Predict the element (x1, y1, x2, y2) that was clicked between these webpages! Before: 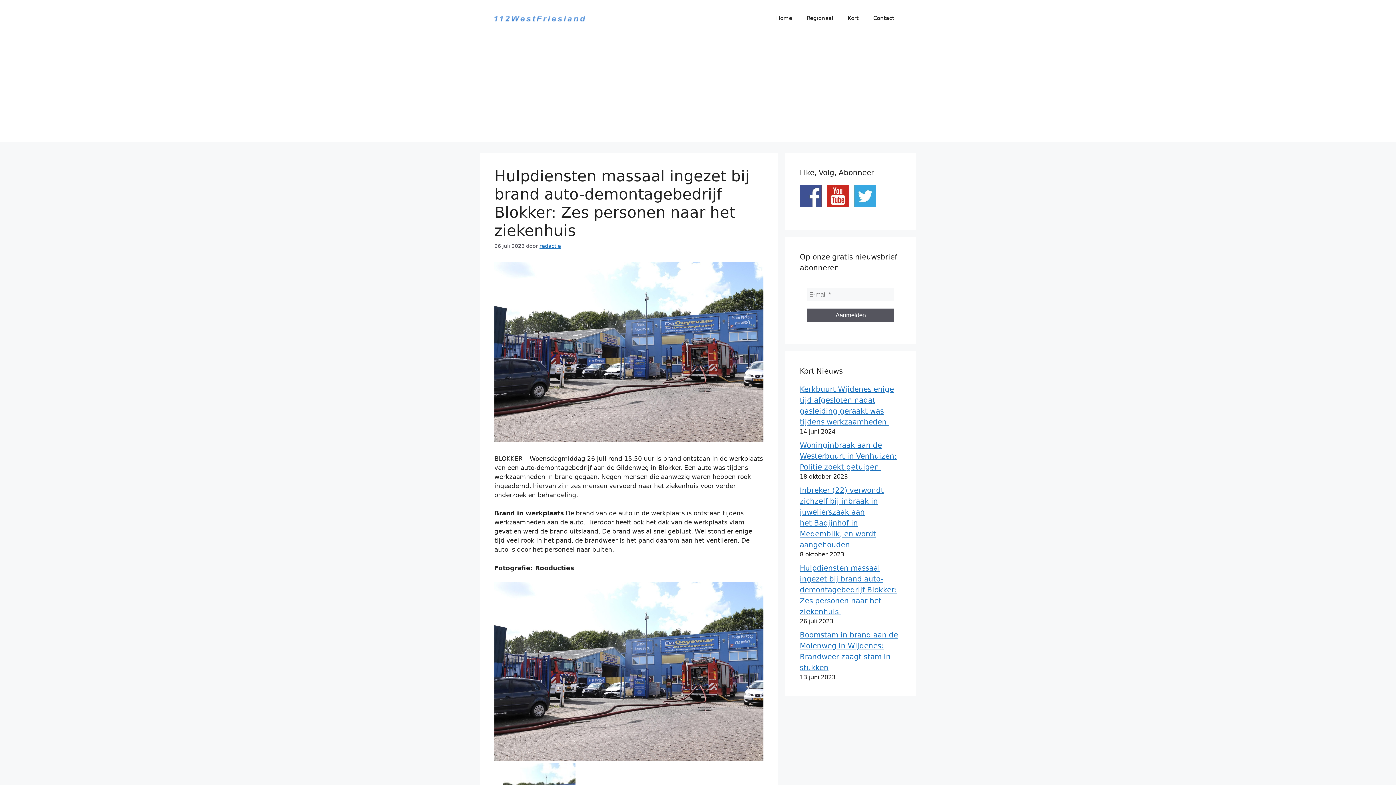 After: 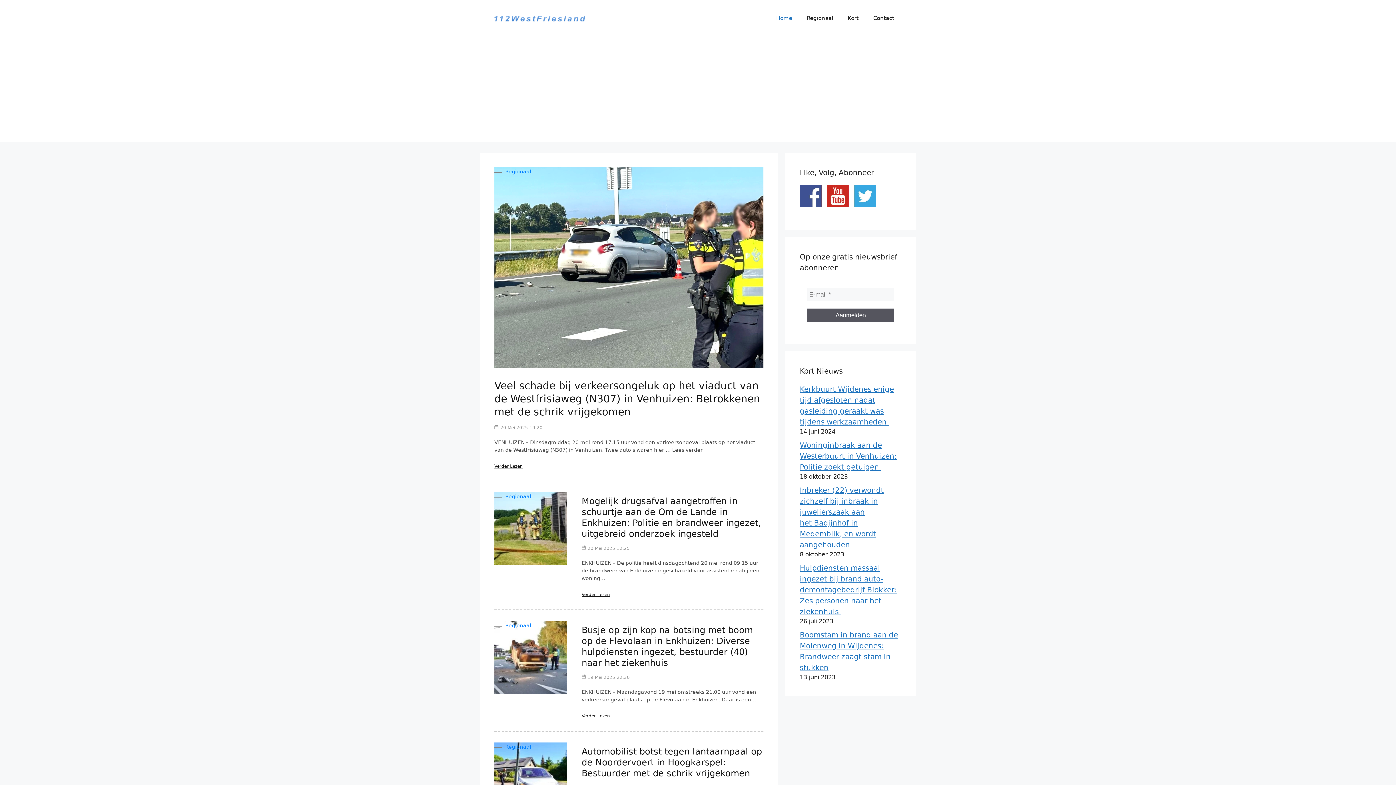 Action: bbox: (769, 7, 799, 29) label: Home